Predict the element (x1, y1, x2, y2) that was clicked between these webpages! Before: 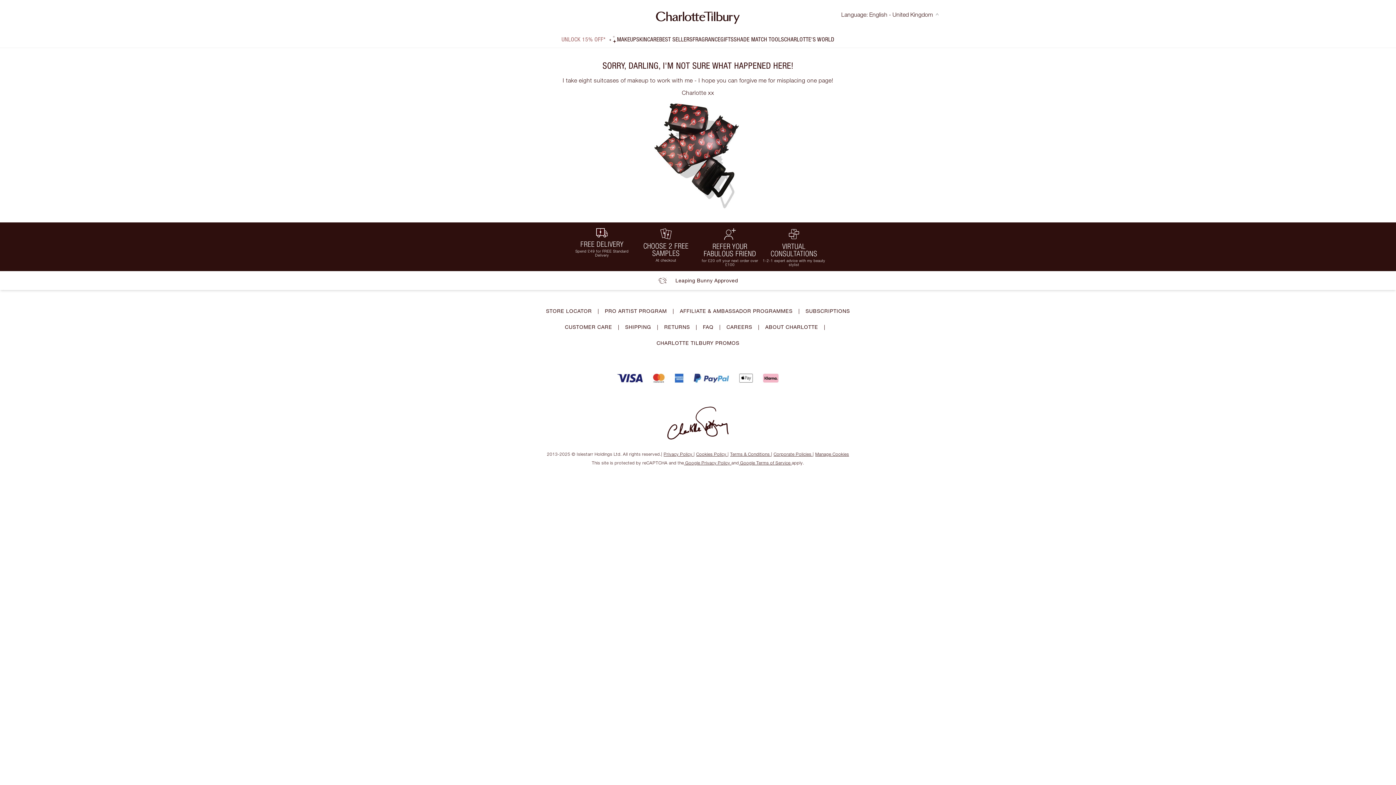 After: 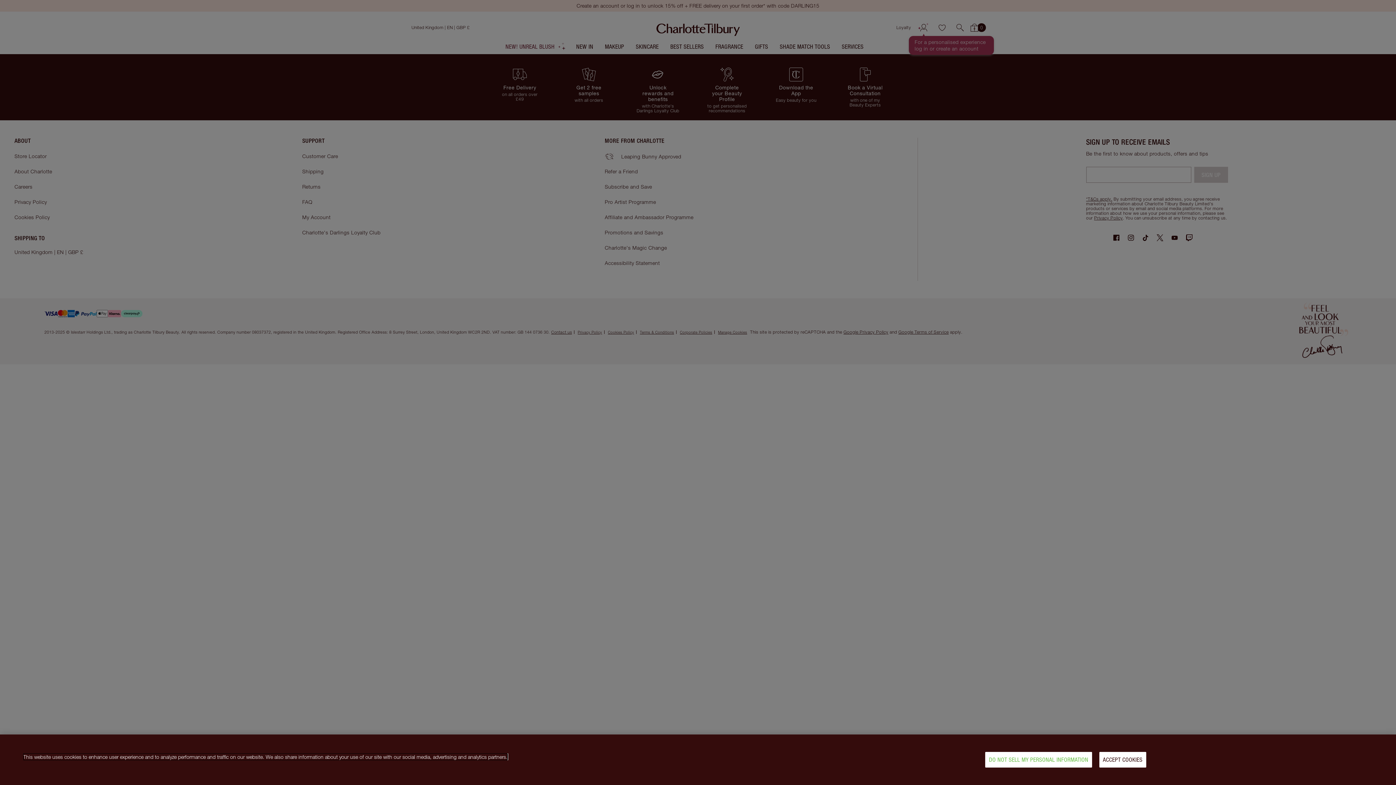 Action: bbox: (698, 222, 762, 271) label: REFER YOUR FABULOUS FRIEND

for £20 off your next order over £100